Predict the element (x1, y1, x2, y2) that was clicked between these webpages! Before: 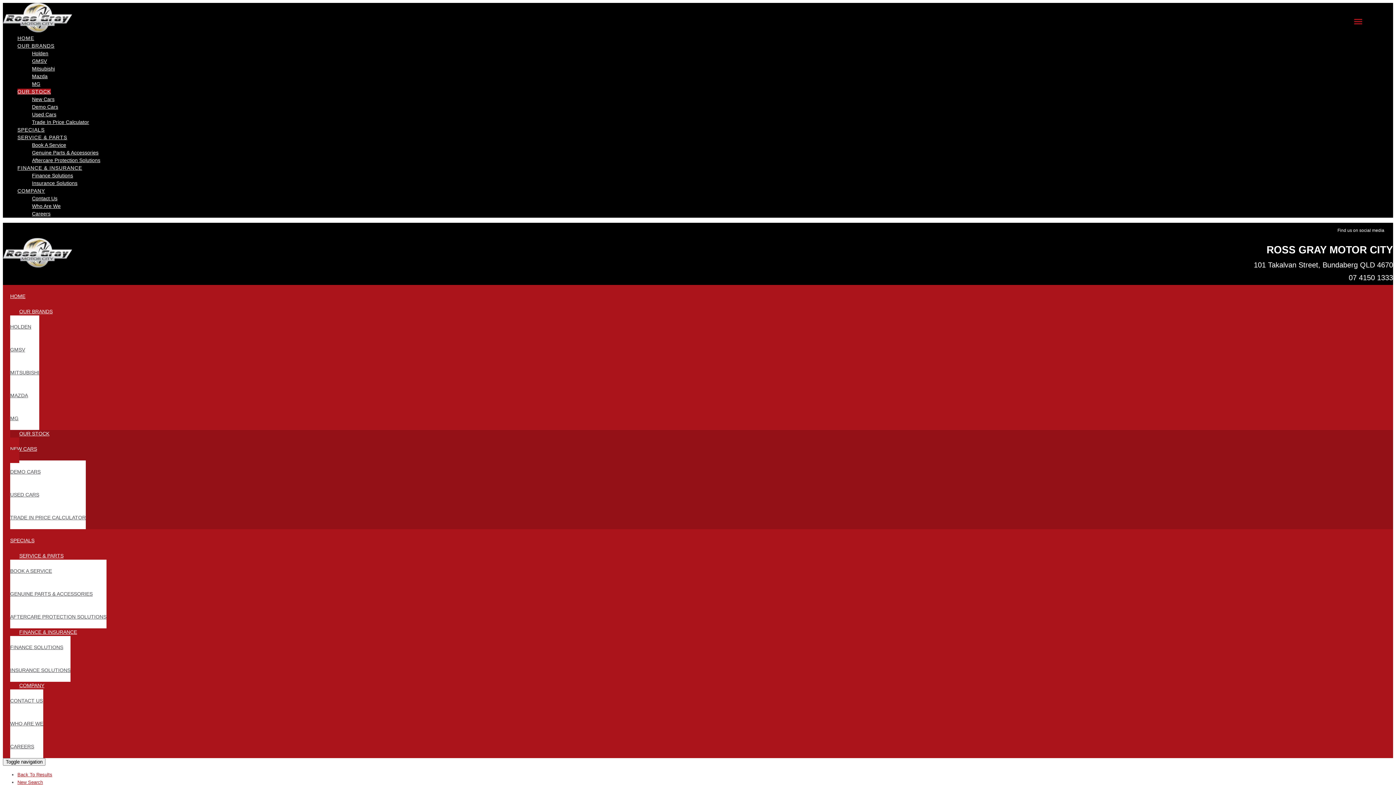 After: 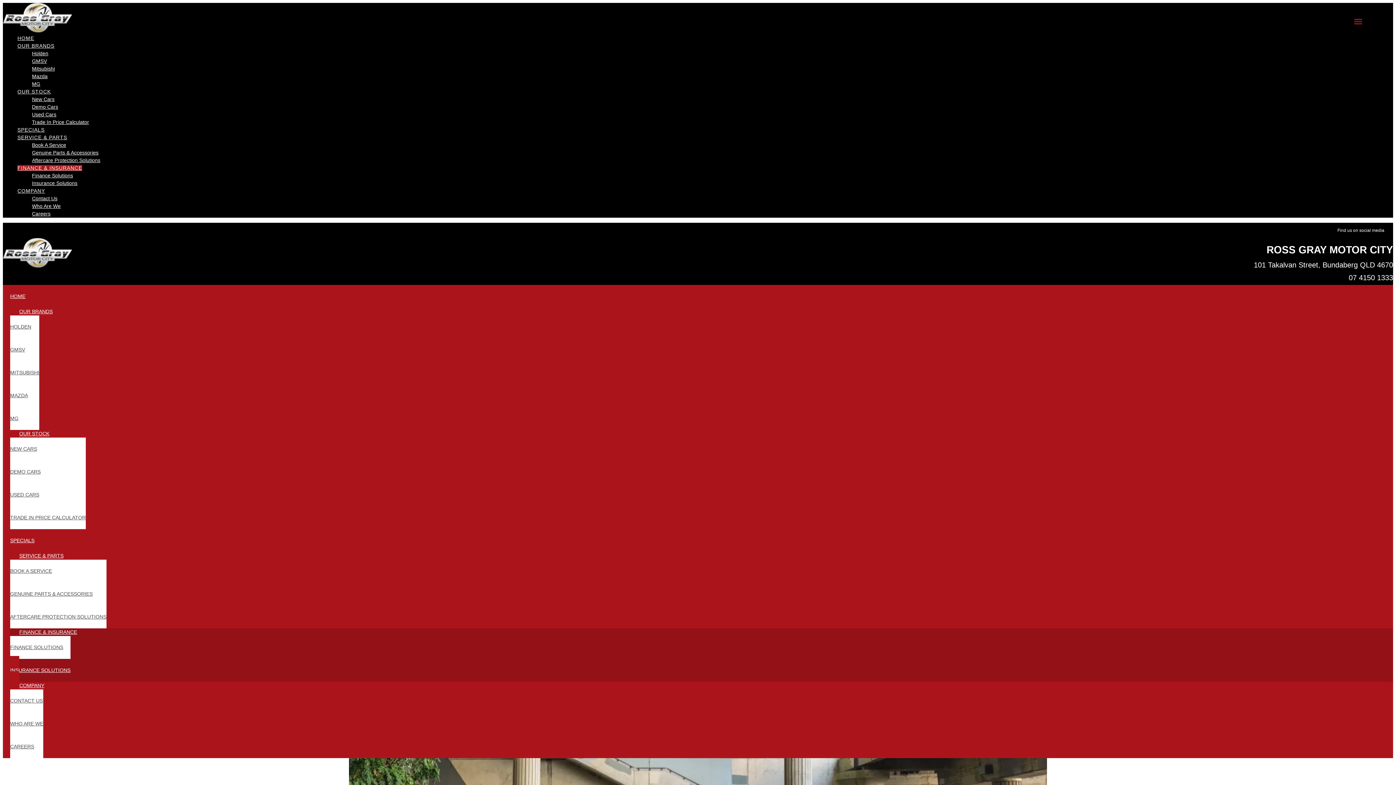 Action: bbox: (32, 179, 1393, 187) label: Insurance Solutions